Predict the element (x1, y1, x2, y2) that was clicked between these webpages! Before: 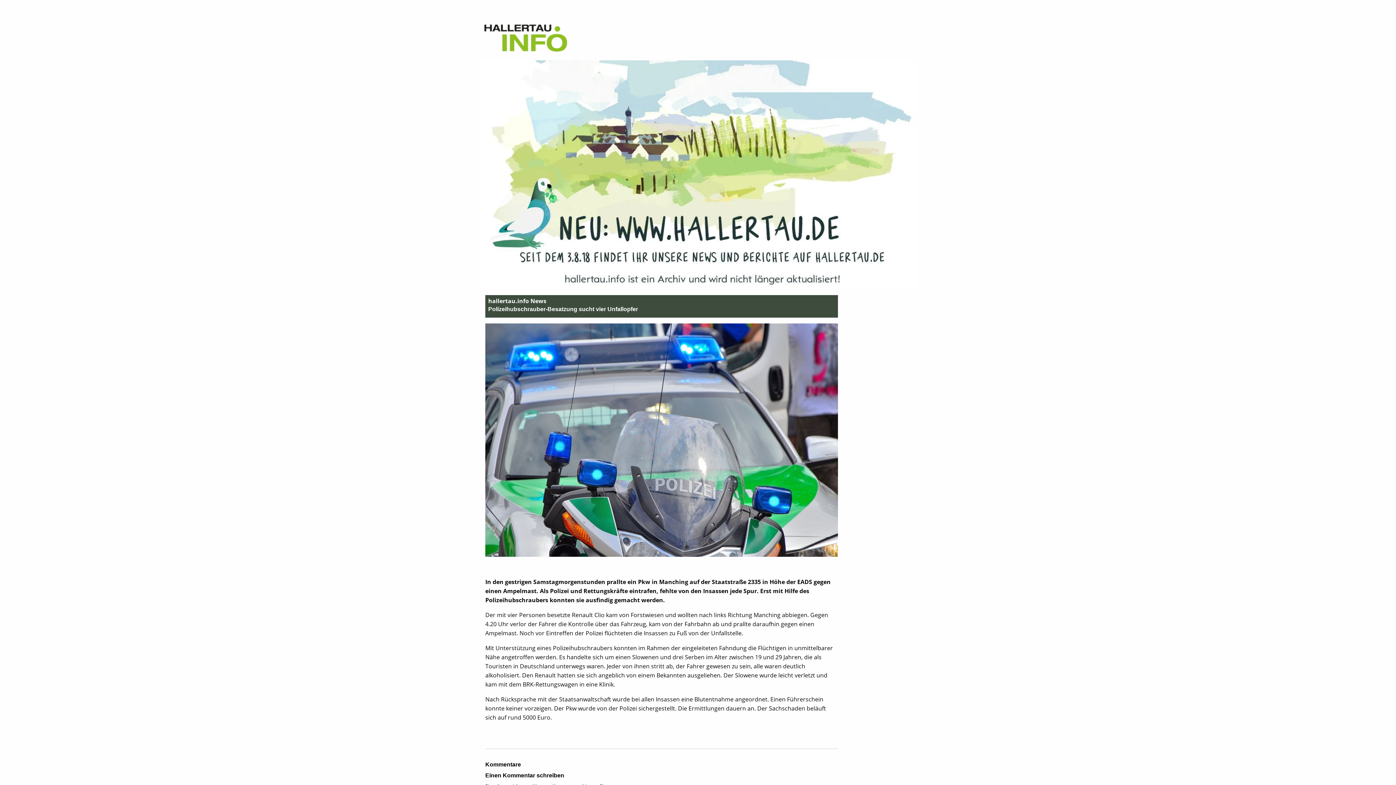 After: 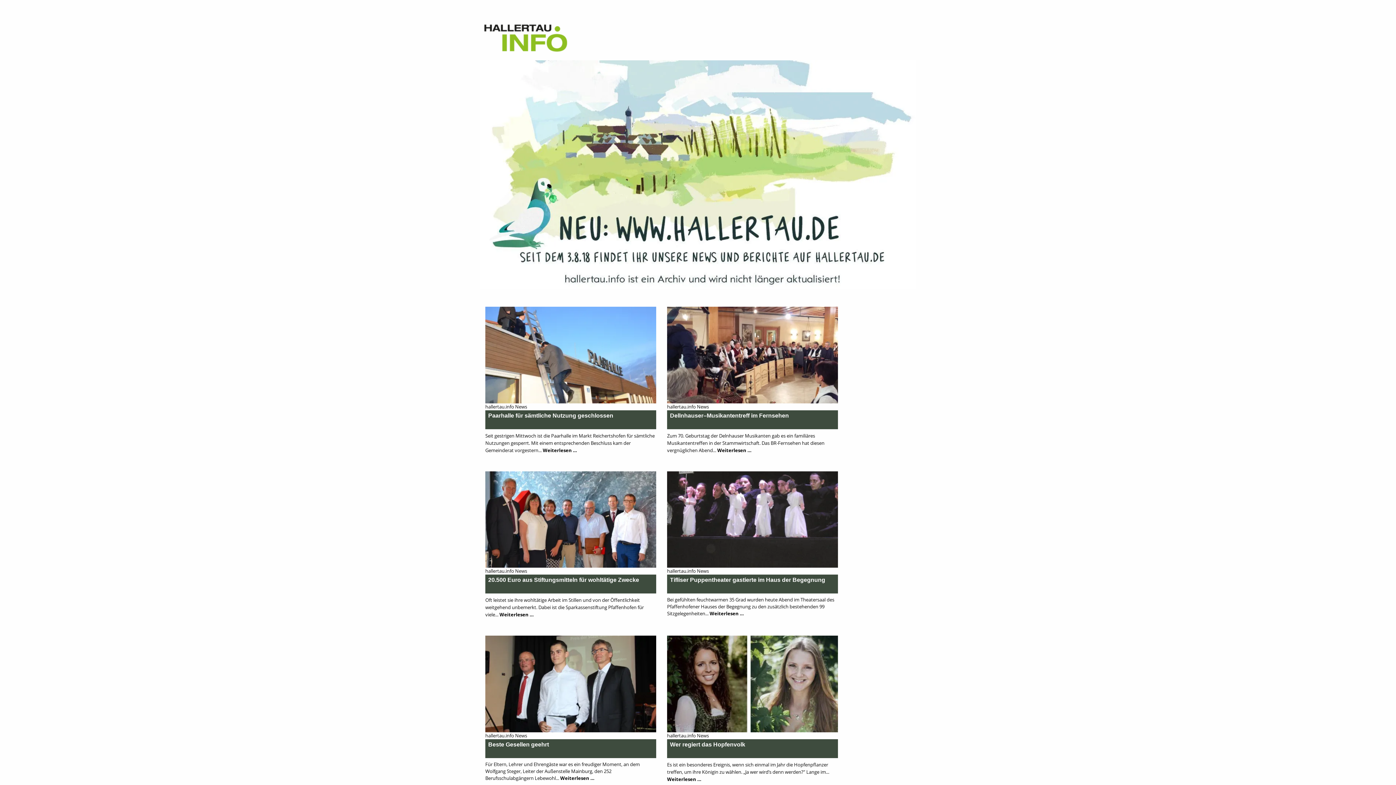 Action: bbox: (480, 26, 589, 32)